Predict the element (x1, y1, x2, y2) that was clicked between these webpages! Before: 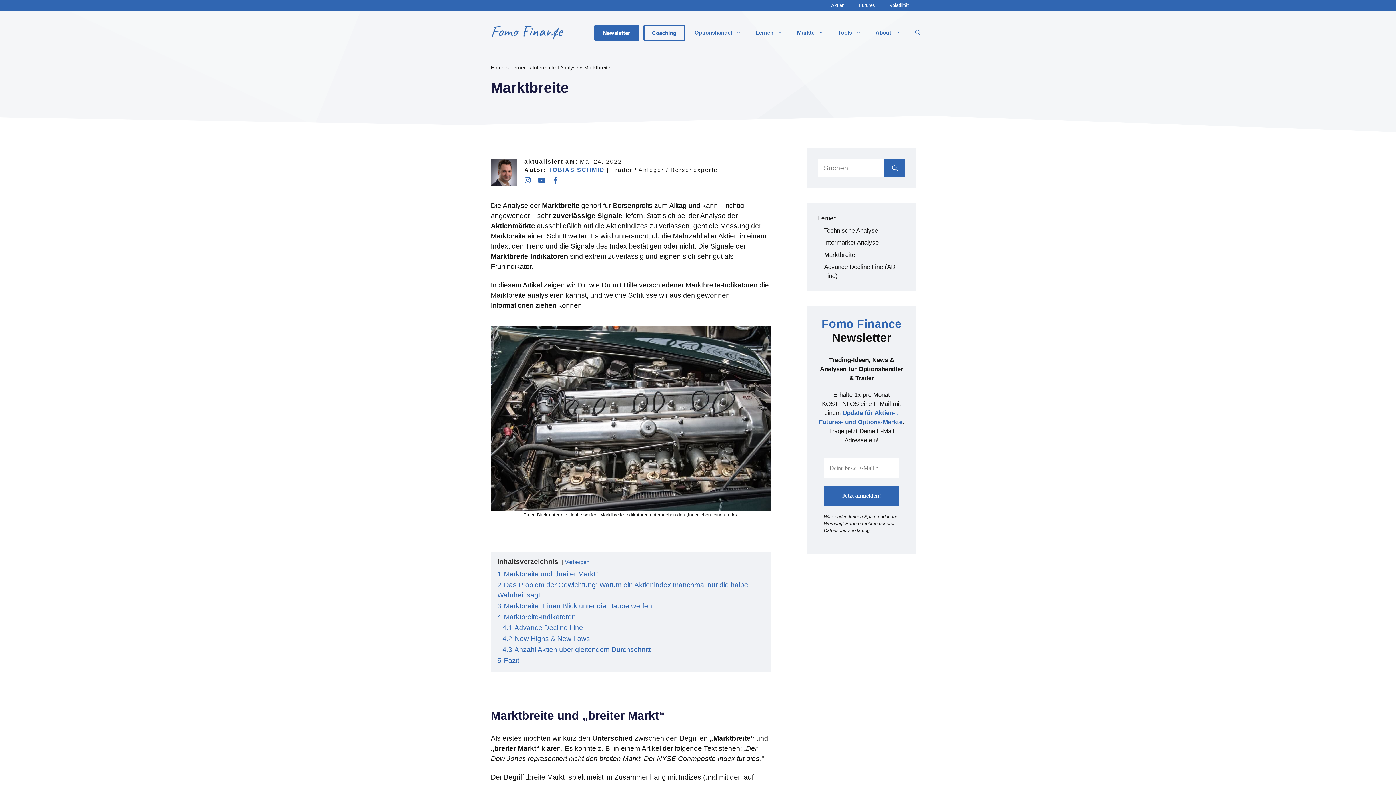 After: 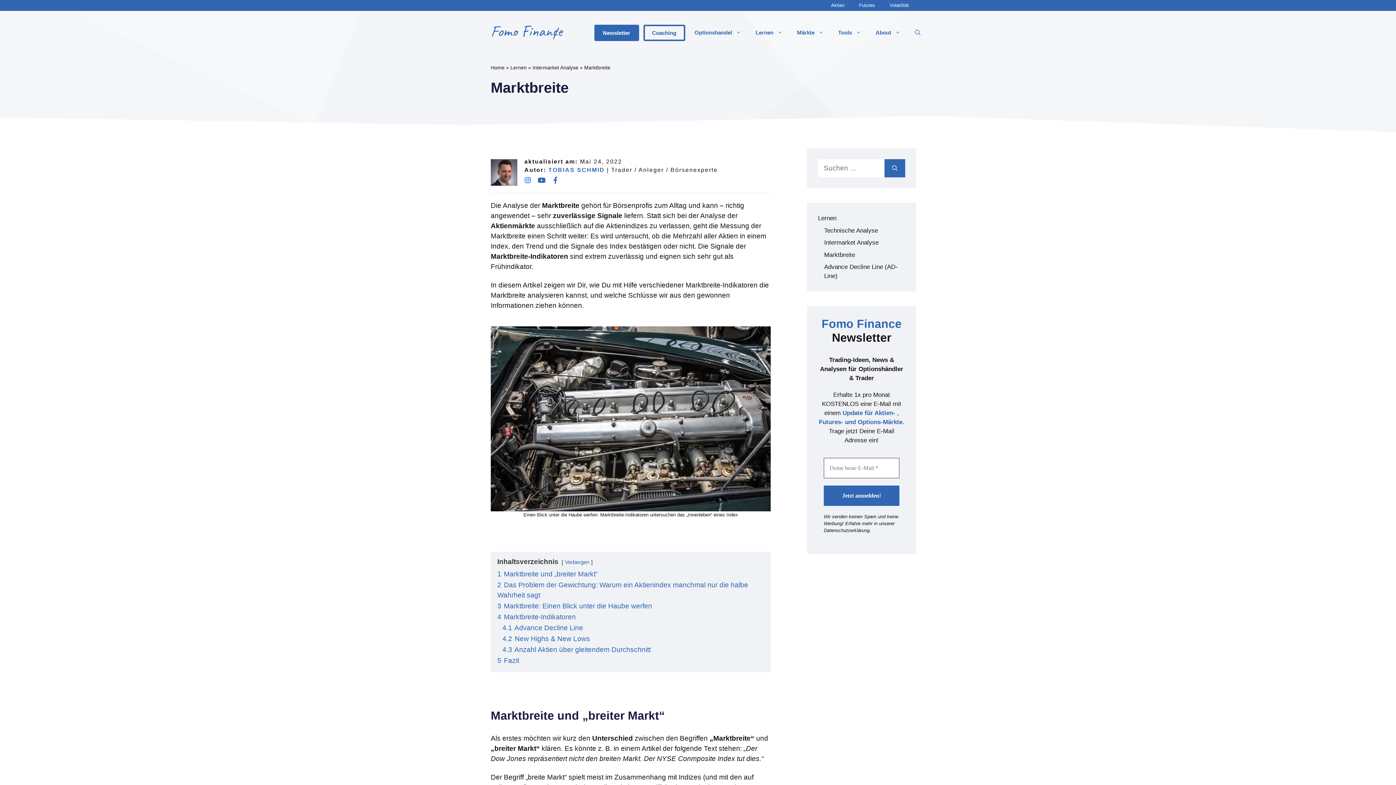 Action: bbox: (524, 175, 531, 185)